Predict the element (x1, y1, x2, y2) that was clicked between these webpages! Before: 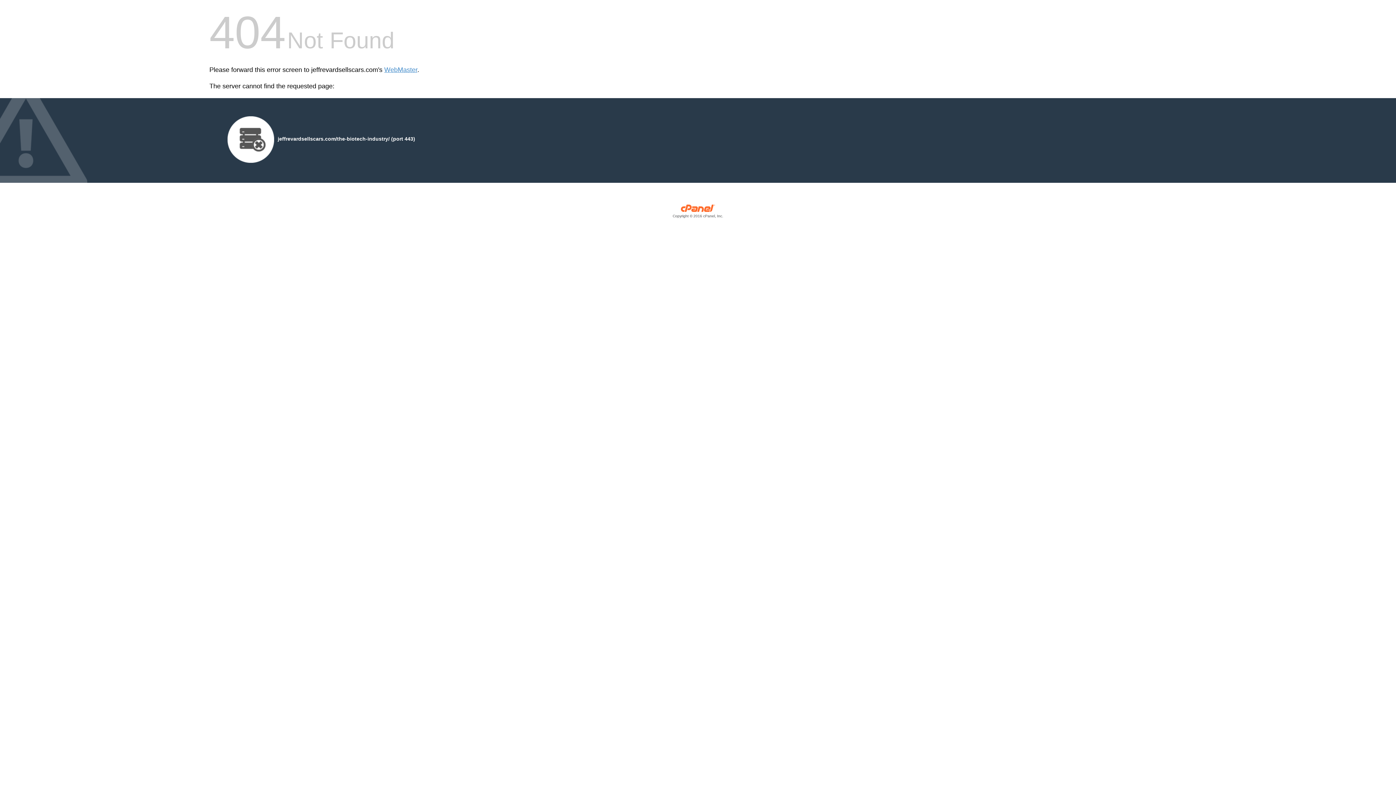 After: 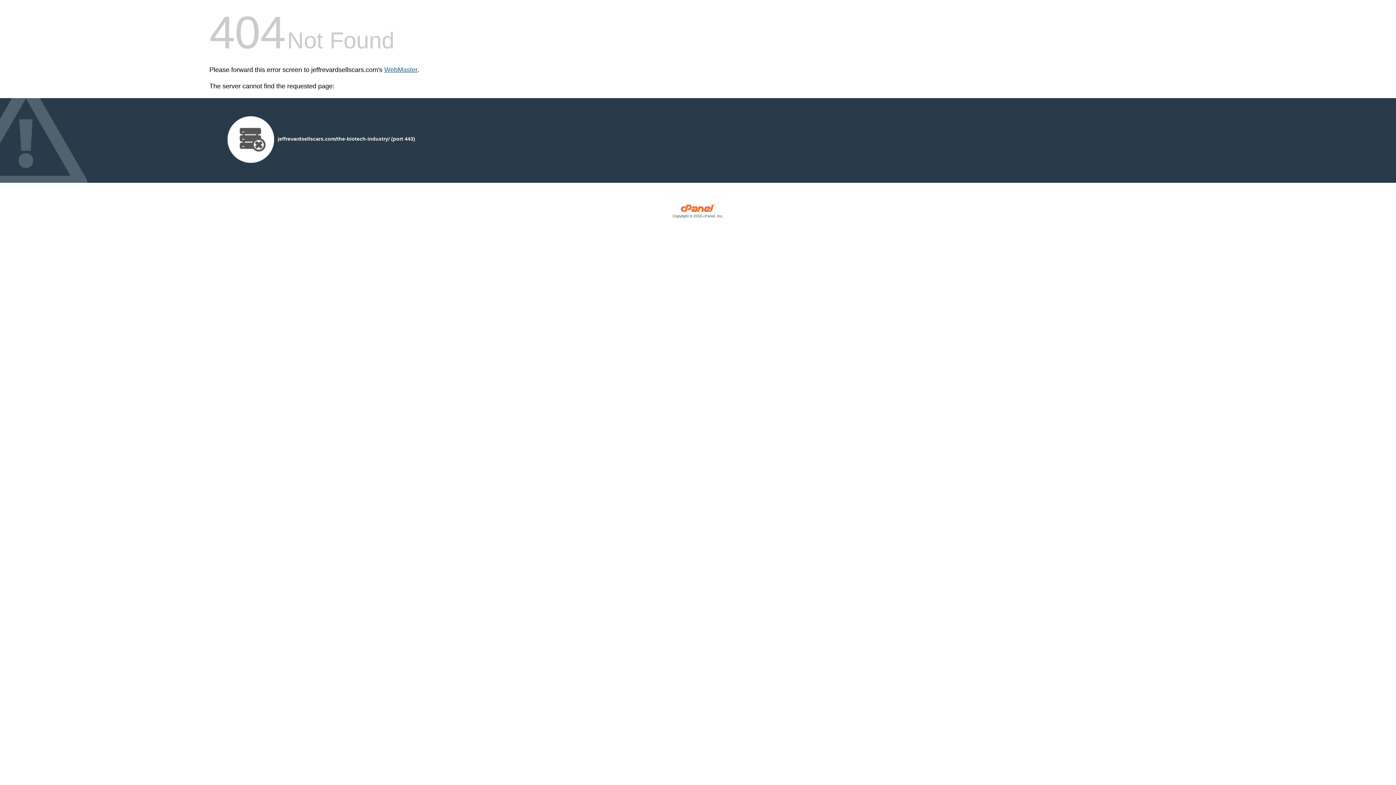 Action: bbox: (384, 66, 417, 73) label: WebMaster